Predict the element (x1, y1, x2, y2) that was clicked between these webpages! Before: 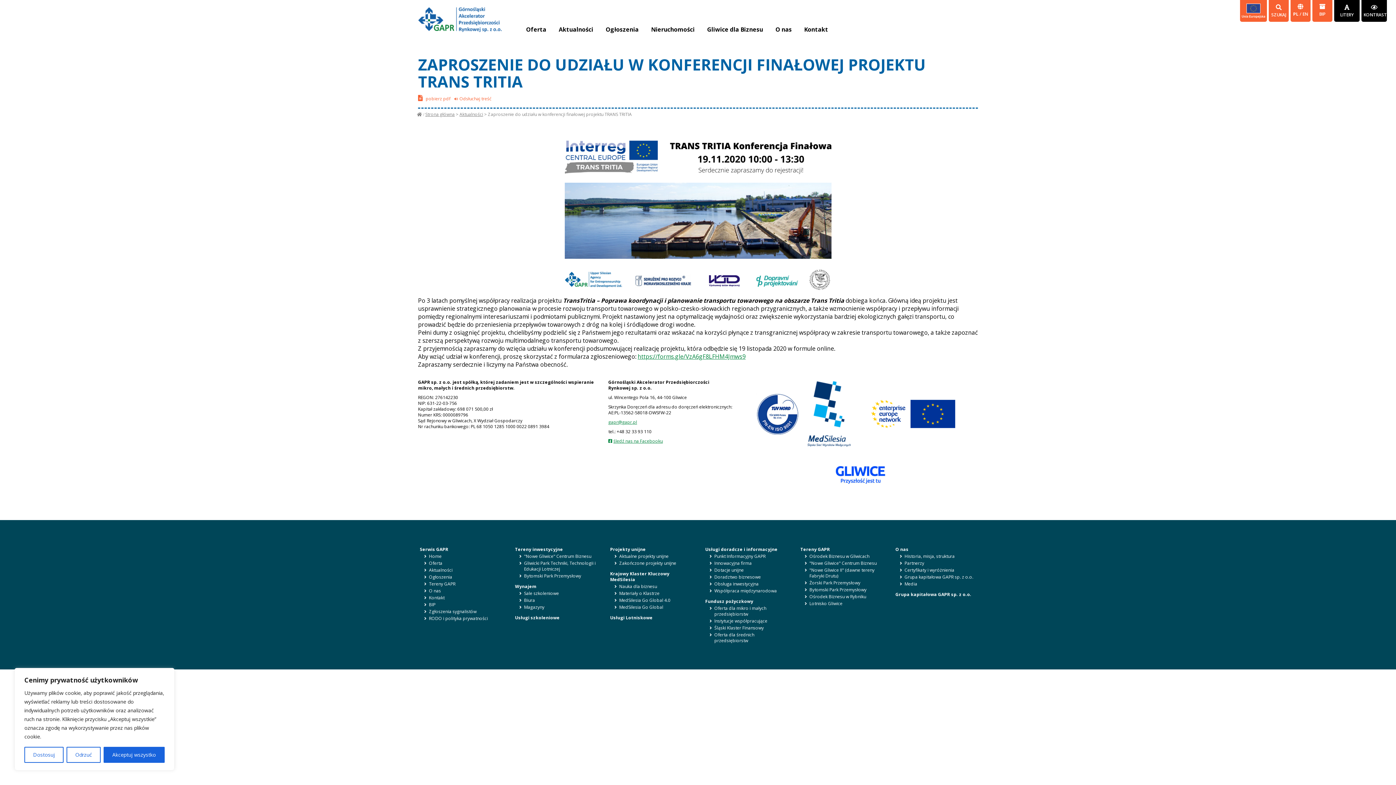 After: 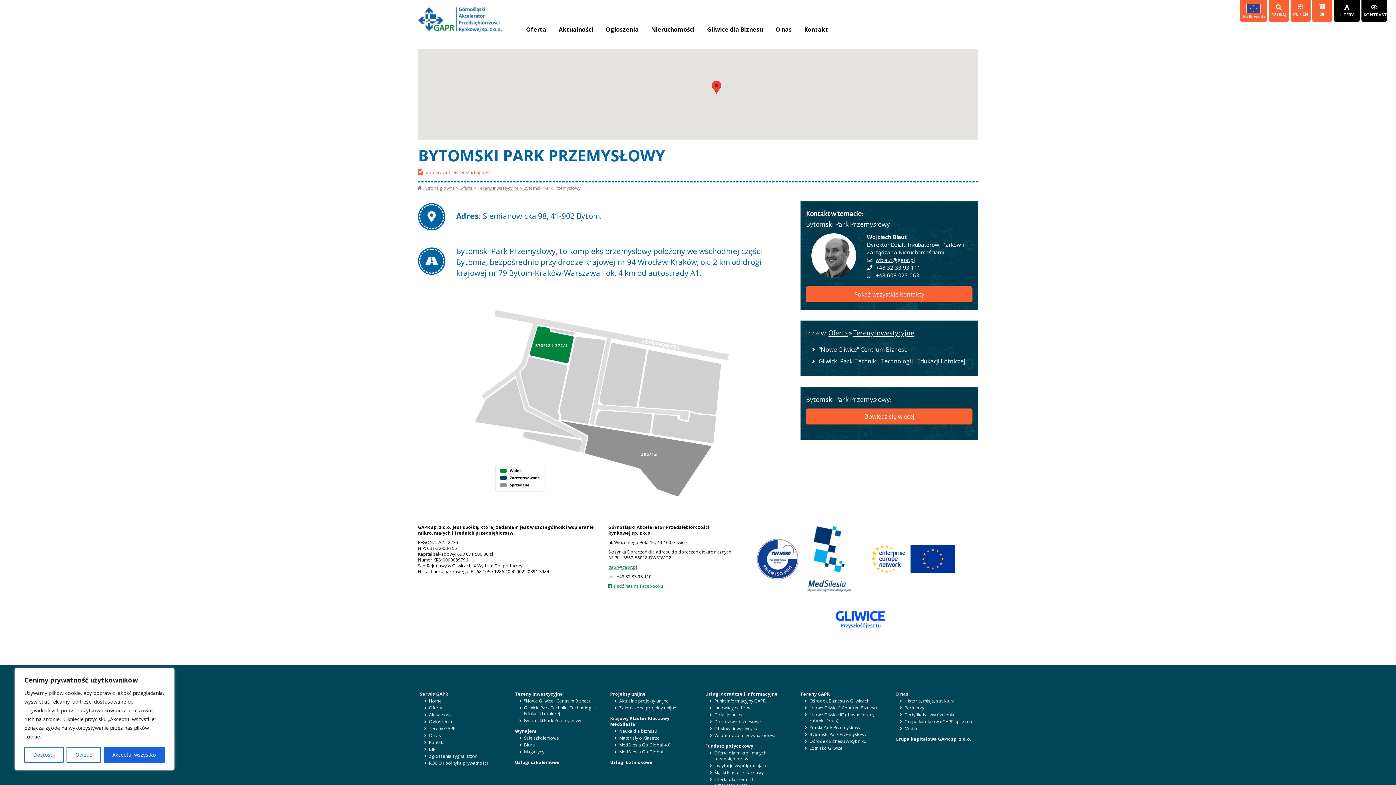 Action: bbox: (524, 572, 581, 579) label: Bytomski Park Przemysłowy